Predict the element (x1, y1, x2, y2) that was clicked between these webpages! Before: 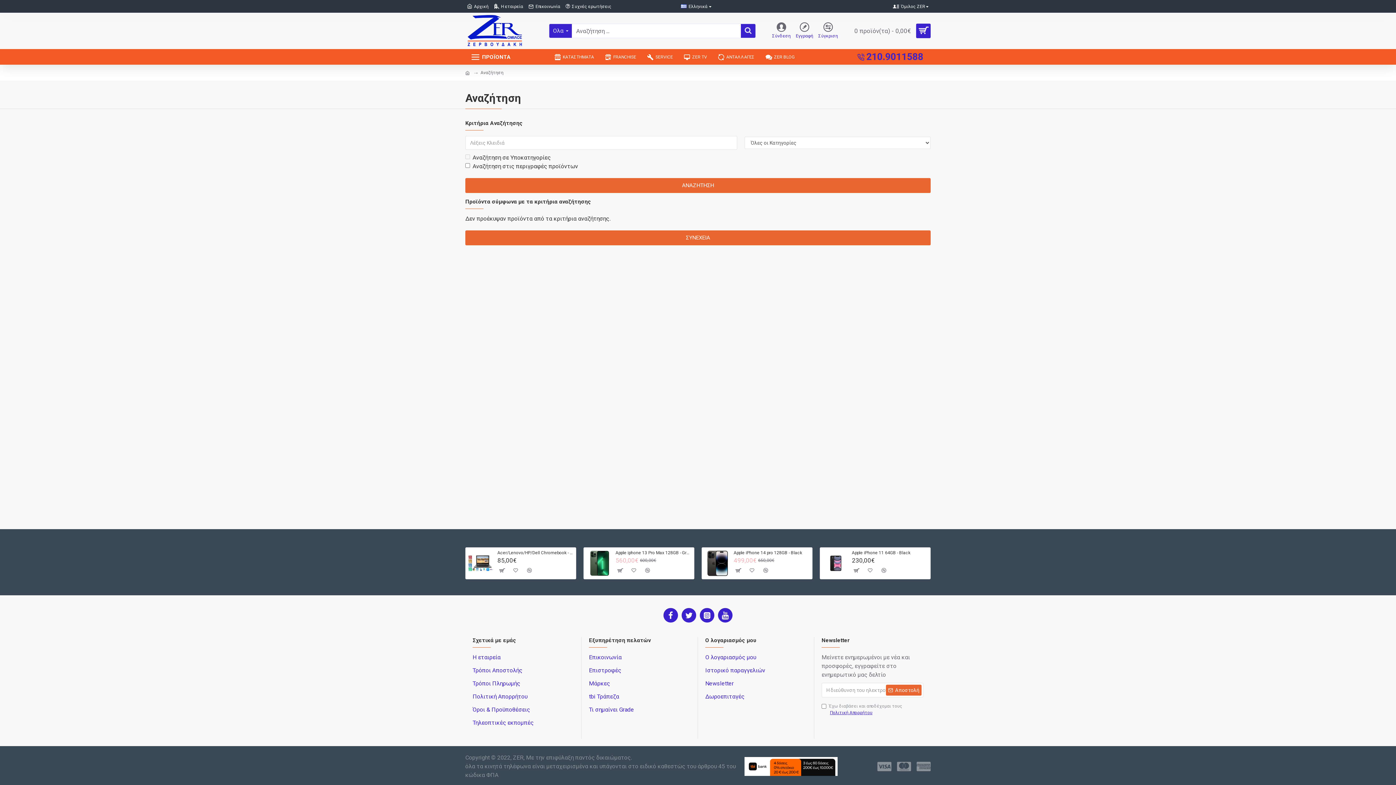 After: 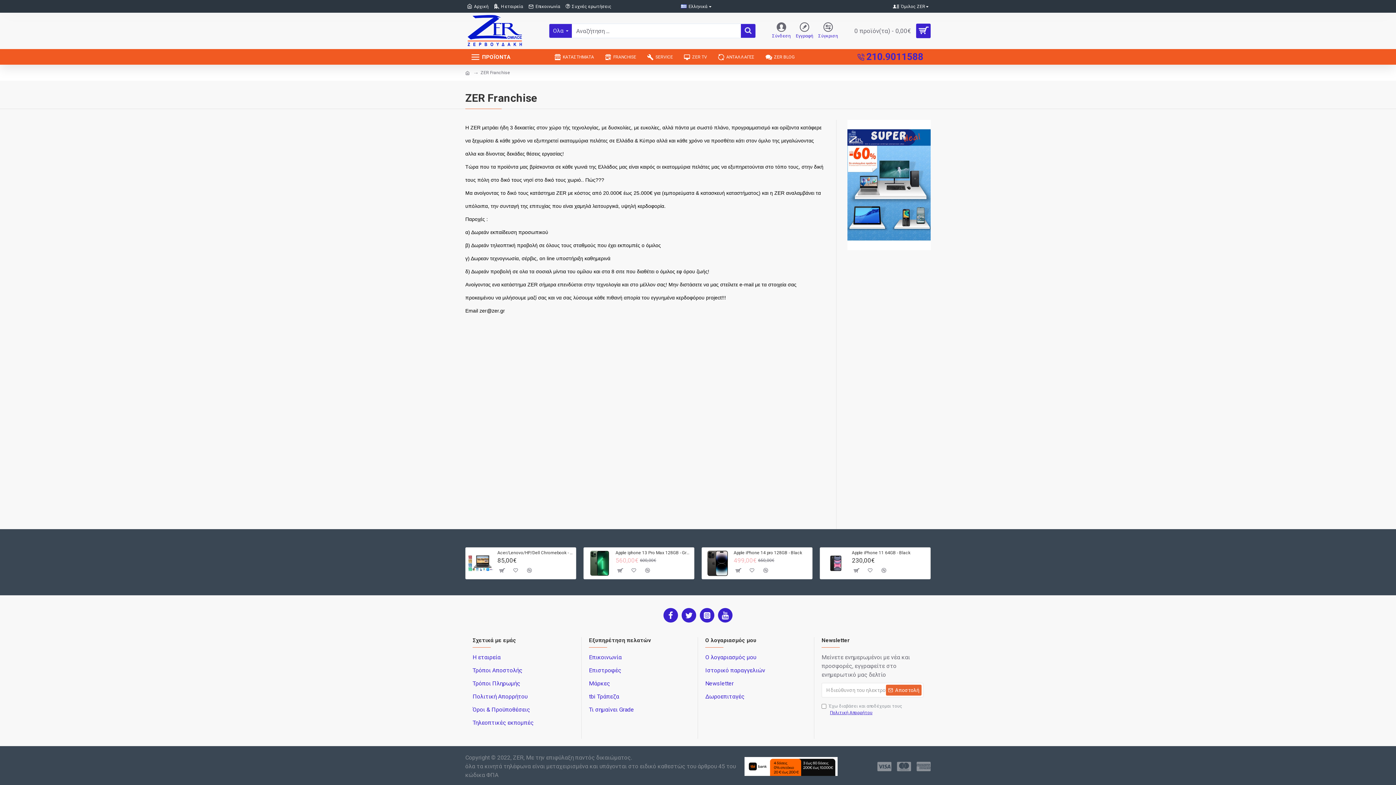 Action: bbox: (599, 49, 641, 64) label: FRANCHISE